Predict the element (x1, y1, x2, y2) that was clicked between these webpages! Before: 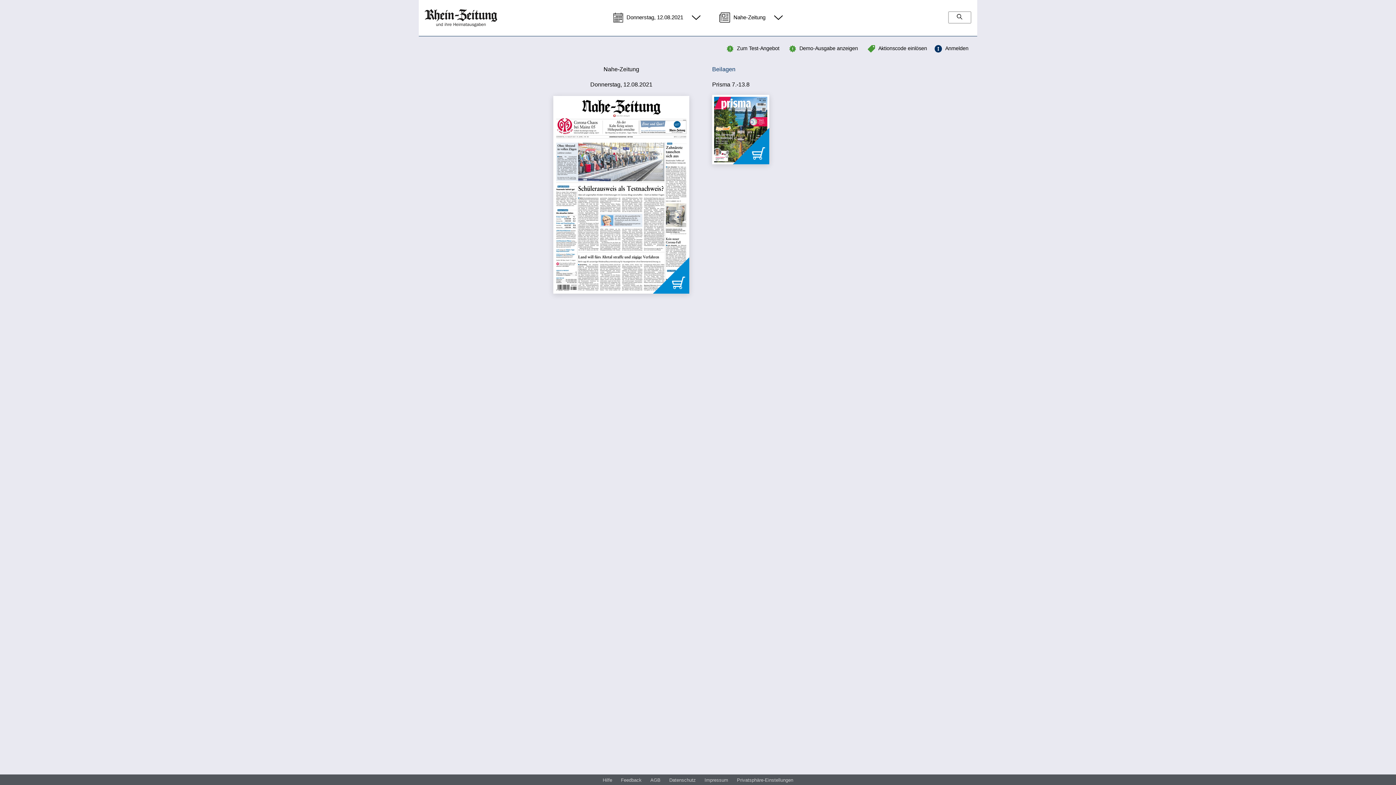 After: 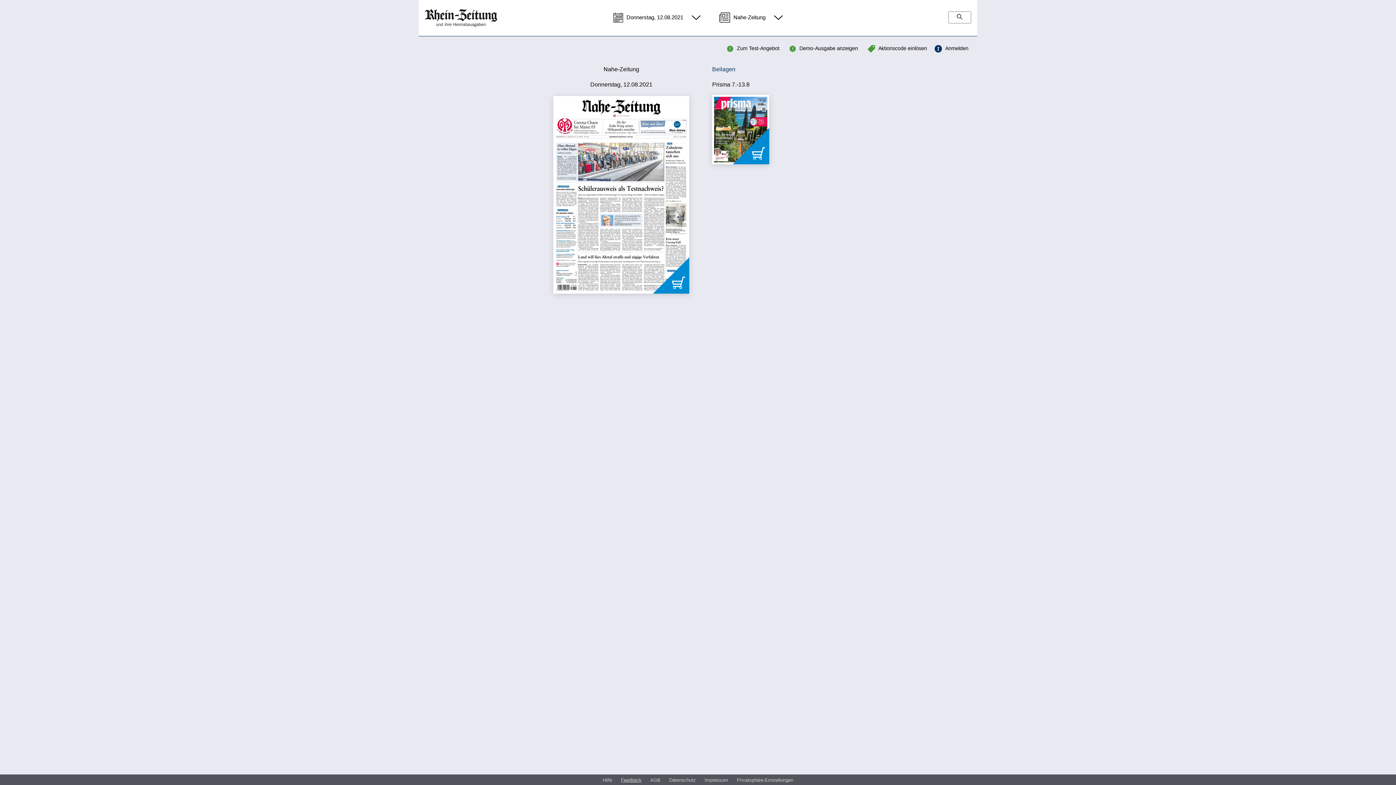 Action: label: Feedback bbox: (621, 777, 641, 784)